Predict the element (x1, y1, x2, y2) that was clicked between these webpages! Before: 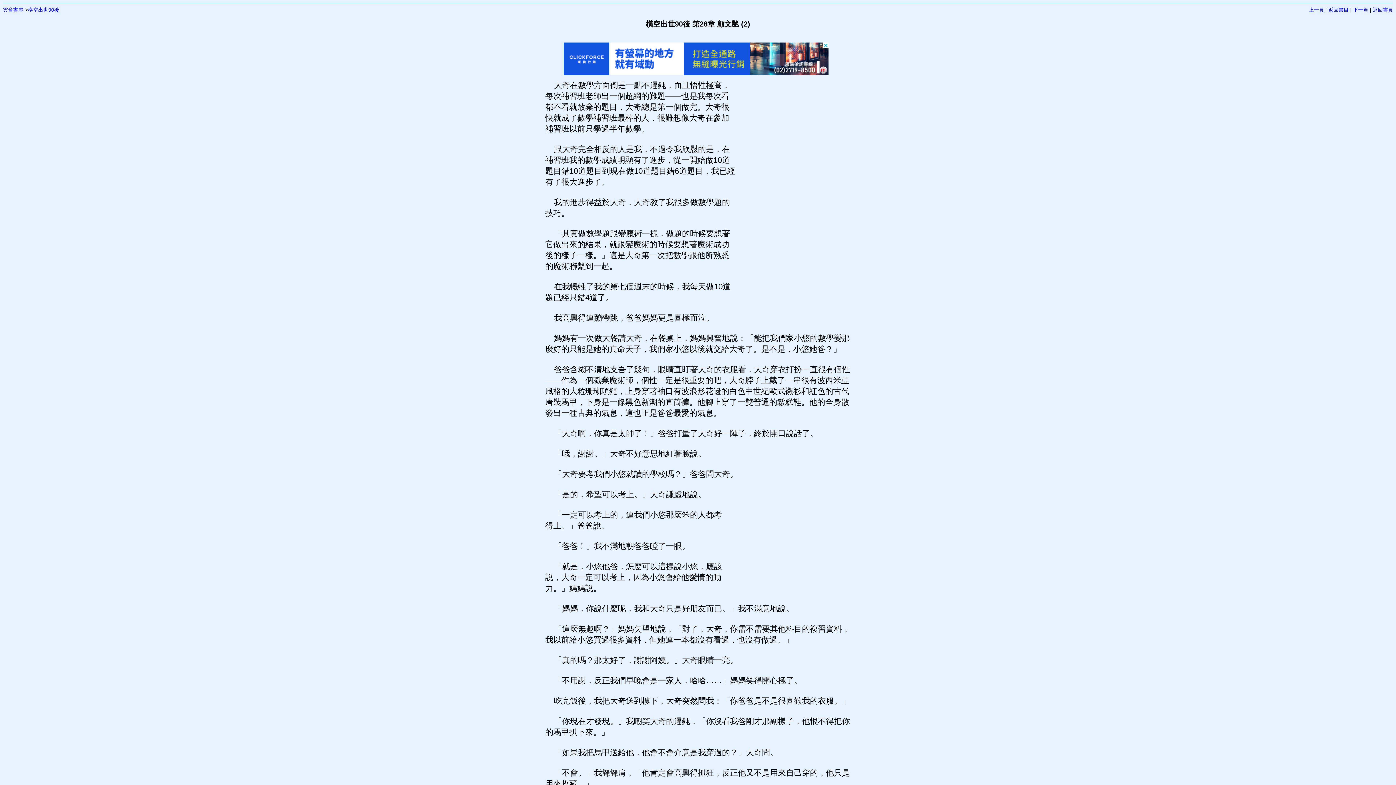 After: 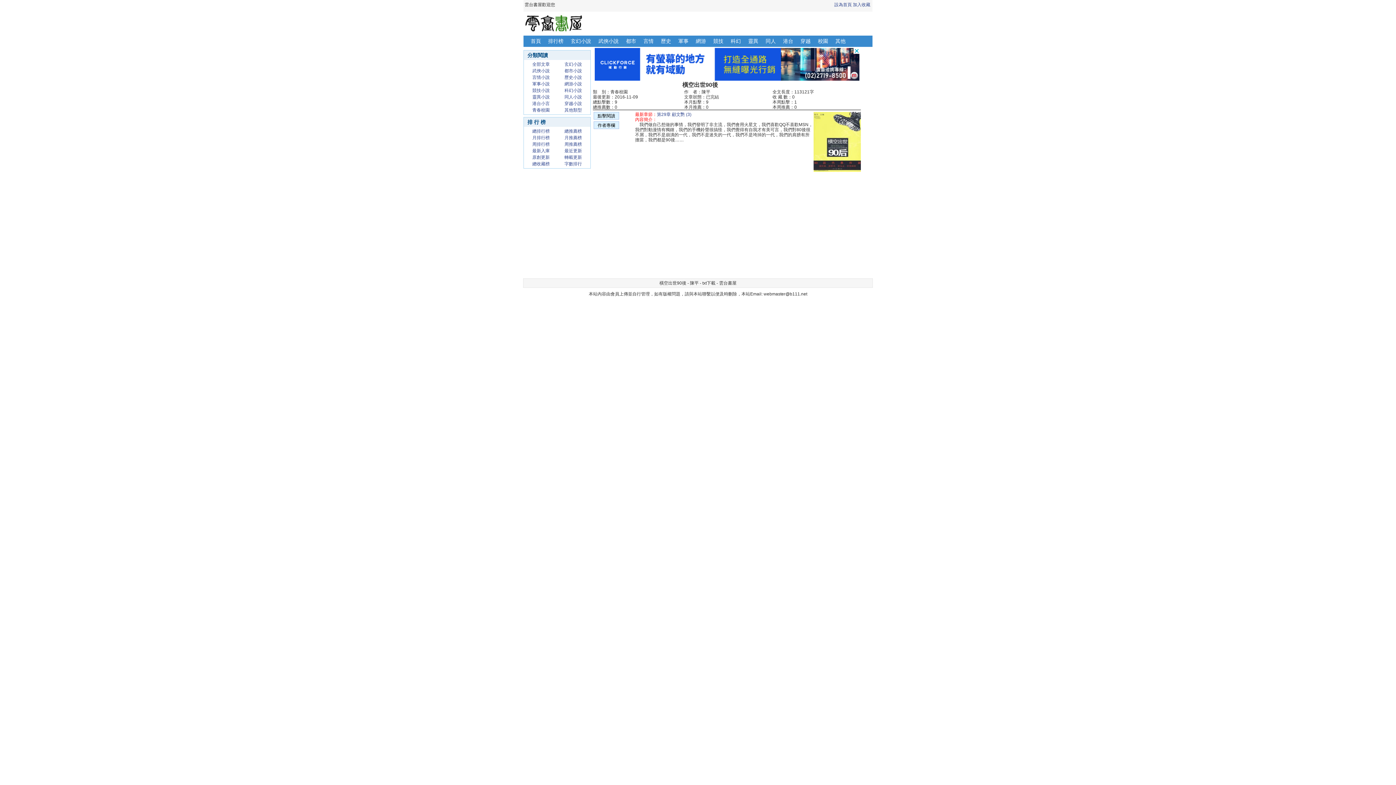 Action: bbox: (28, 6, 59, 12) label: 橫空出世90後